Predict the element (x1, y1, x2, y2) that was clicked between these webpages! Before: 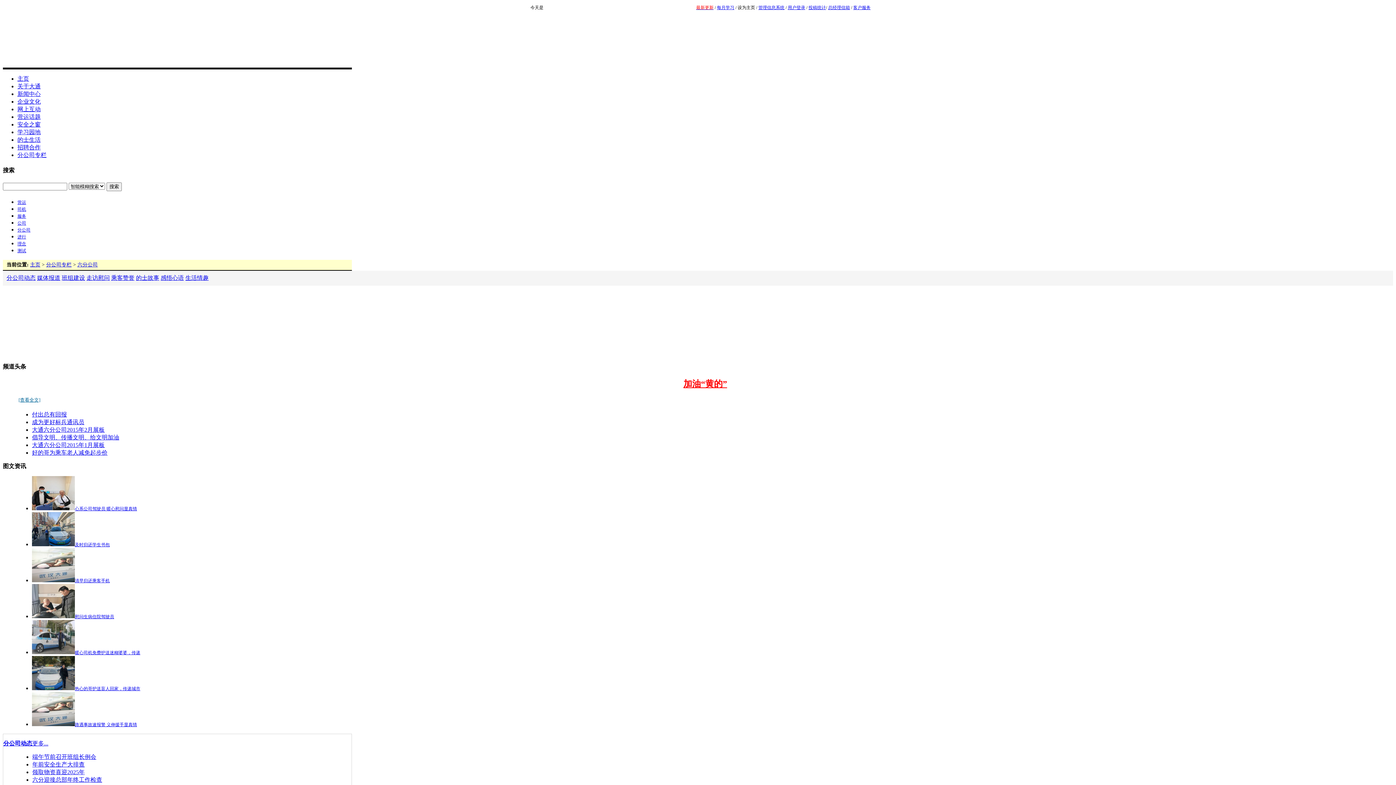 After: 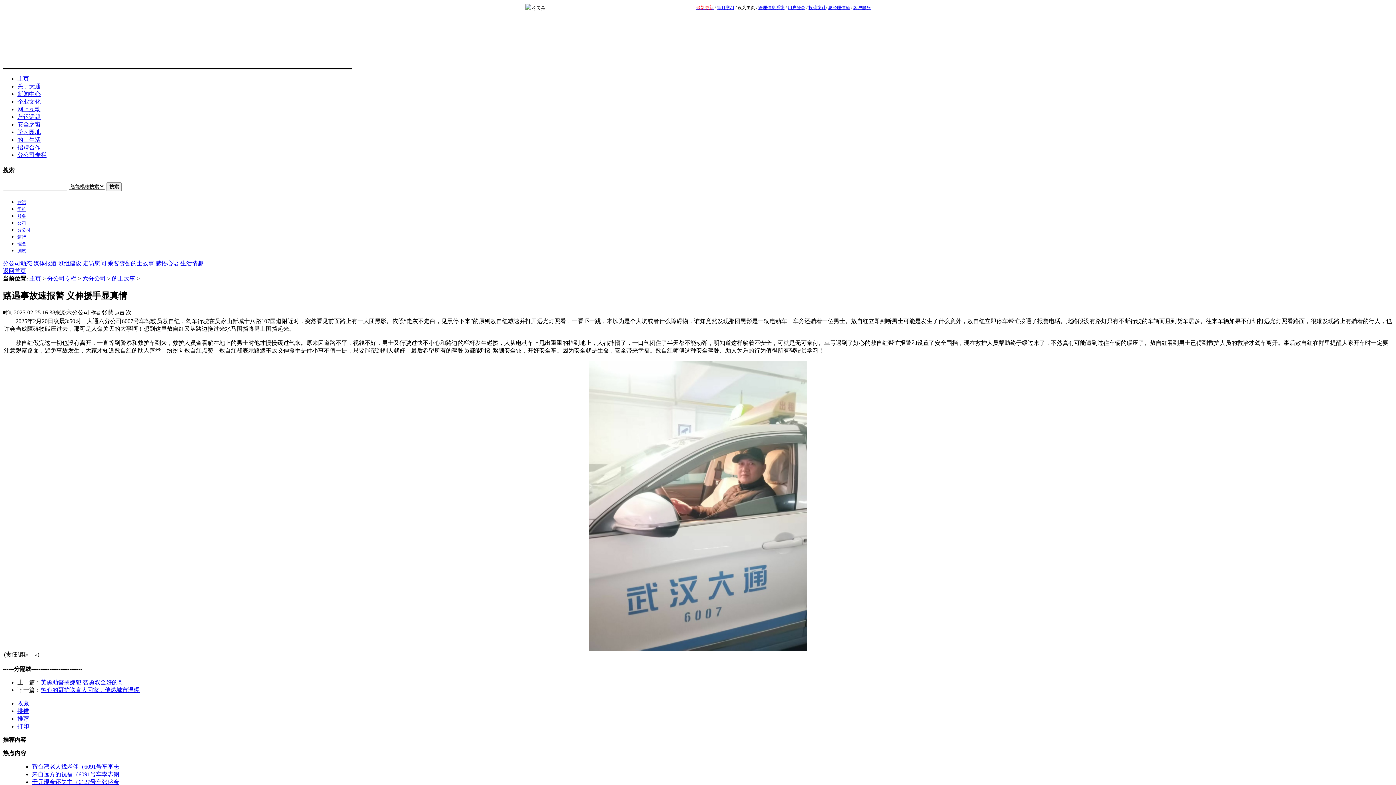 Action: label: 路遇事故速报警 义伸援手显真情 bbox: (32, 721, 137, 727)